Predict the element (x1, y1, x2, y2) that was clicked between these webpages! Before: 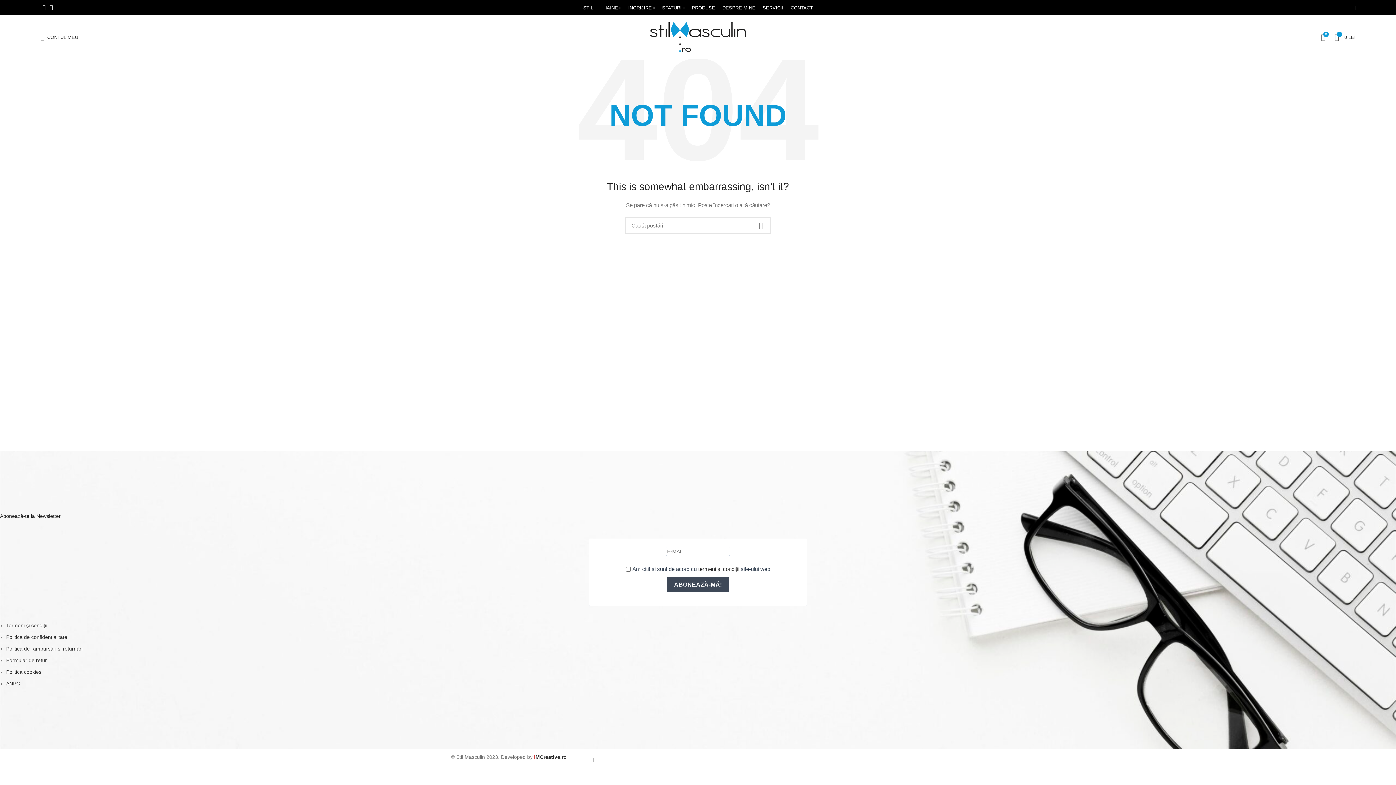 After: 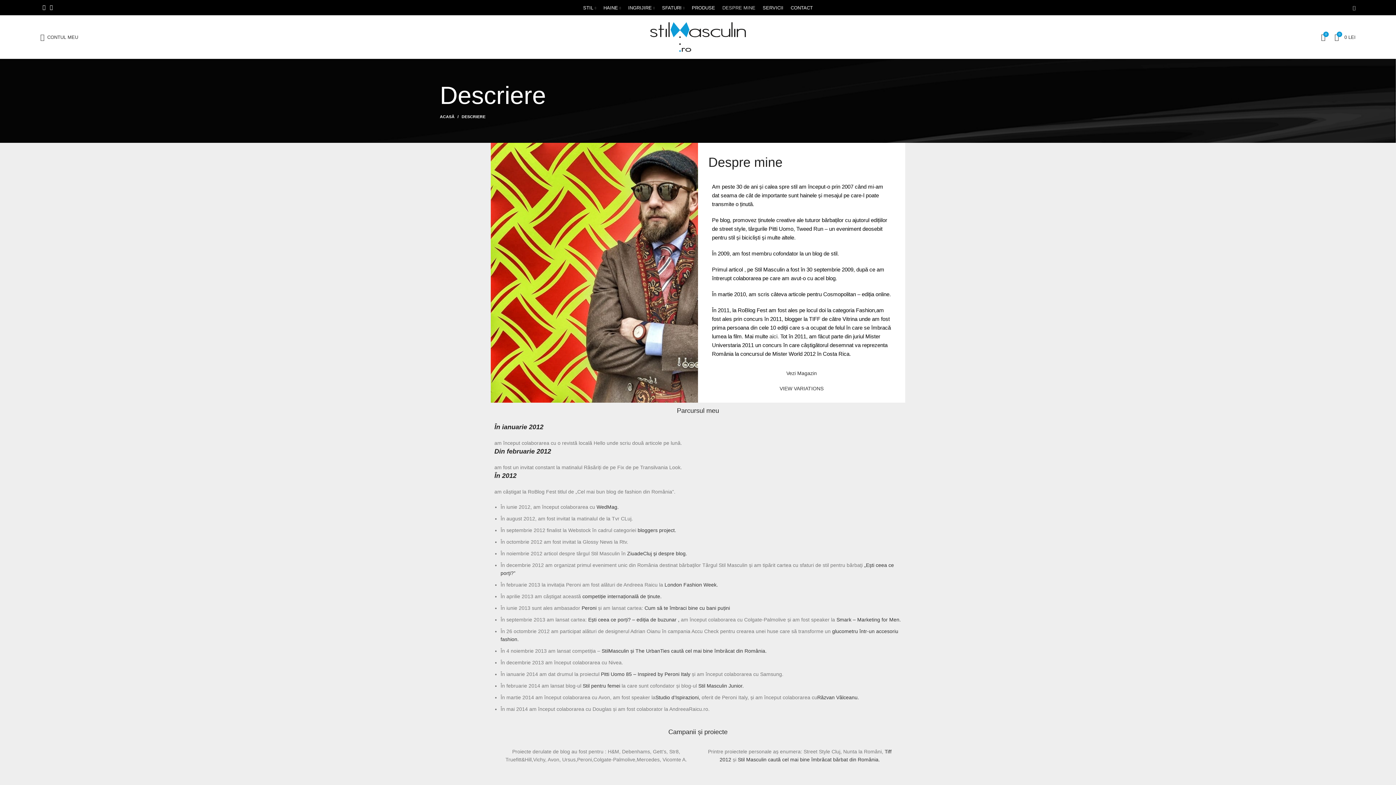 Action: label: DESPRE MINE bbox: (718, 0, 759, 14)